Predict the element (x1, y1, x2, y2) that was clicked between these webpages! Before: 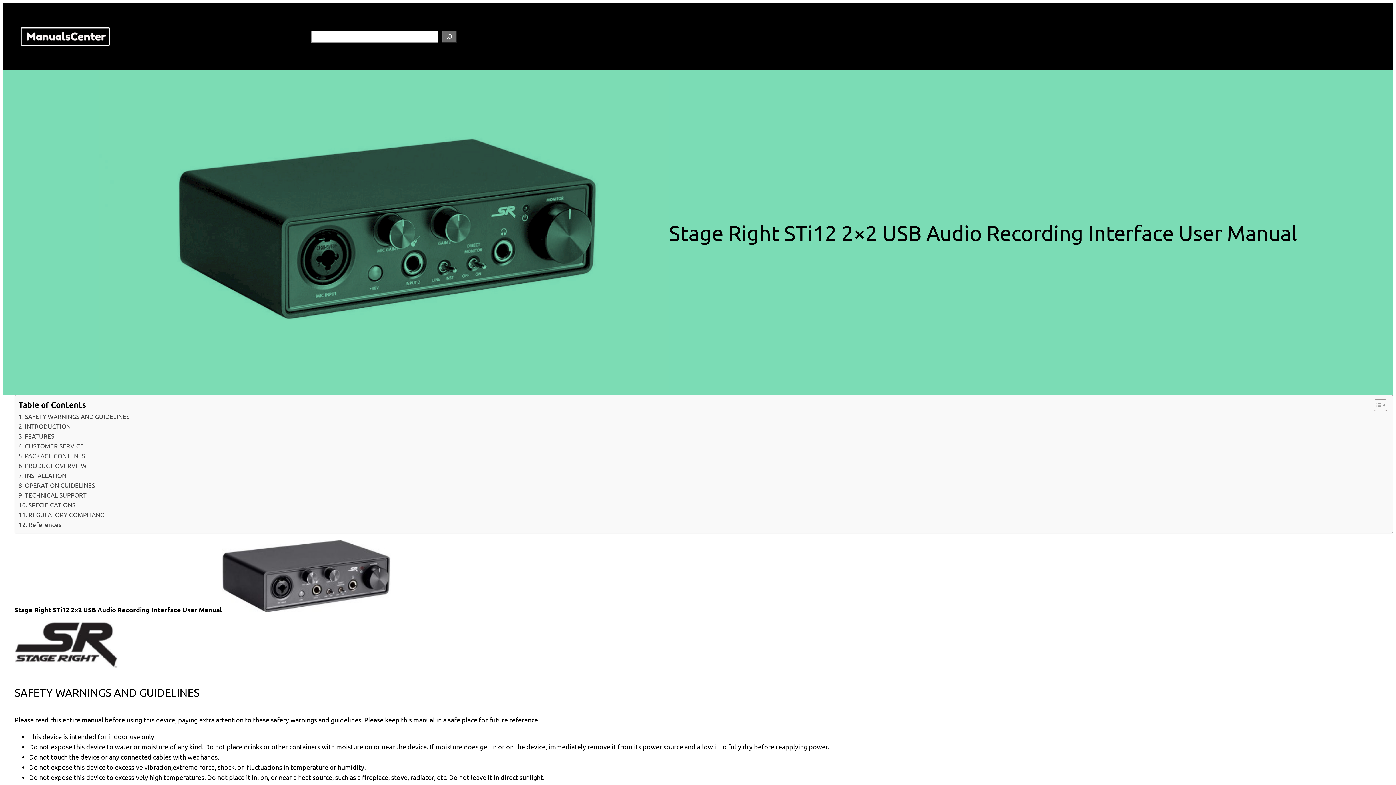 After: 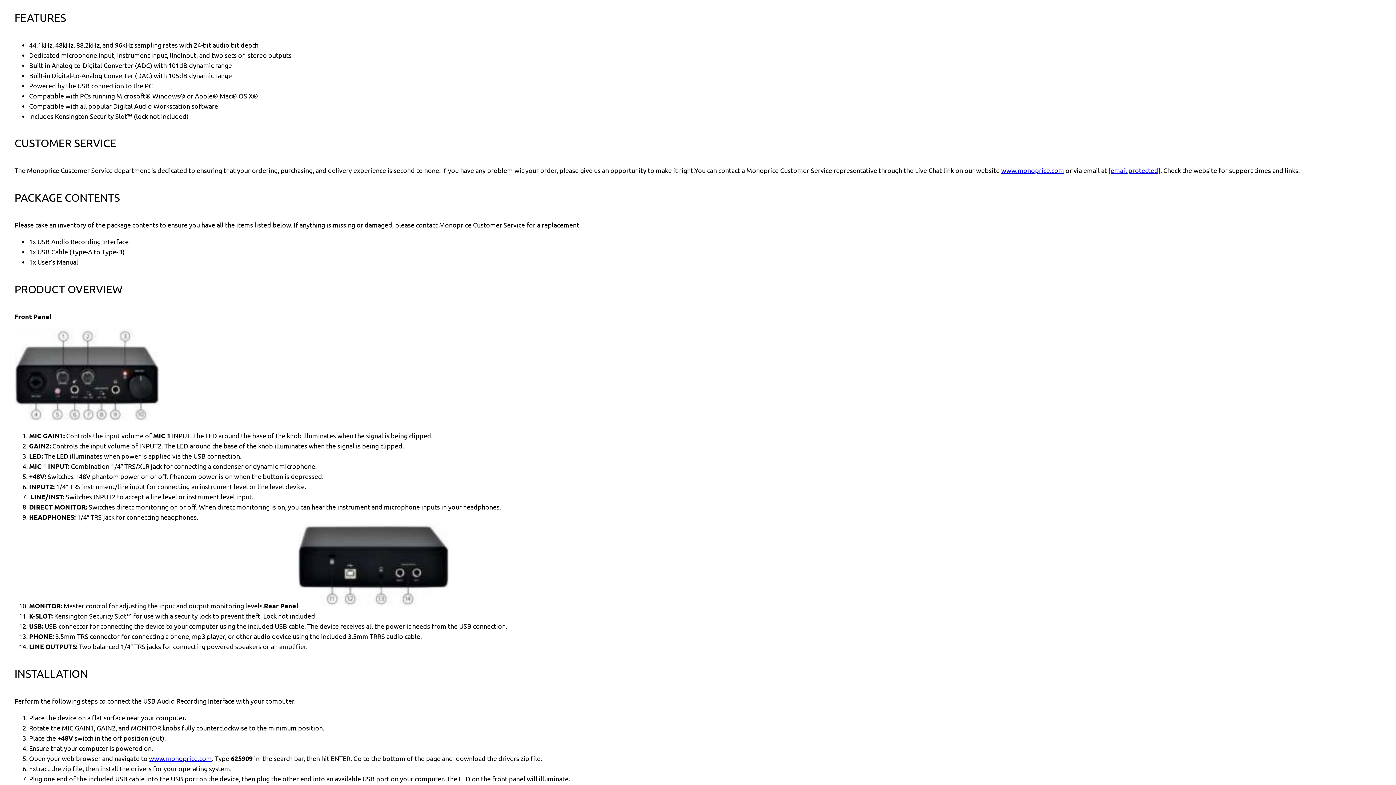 Action: label: FEATURES bbox: (18, 431, 54, 441)